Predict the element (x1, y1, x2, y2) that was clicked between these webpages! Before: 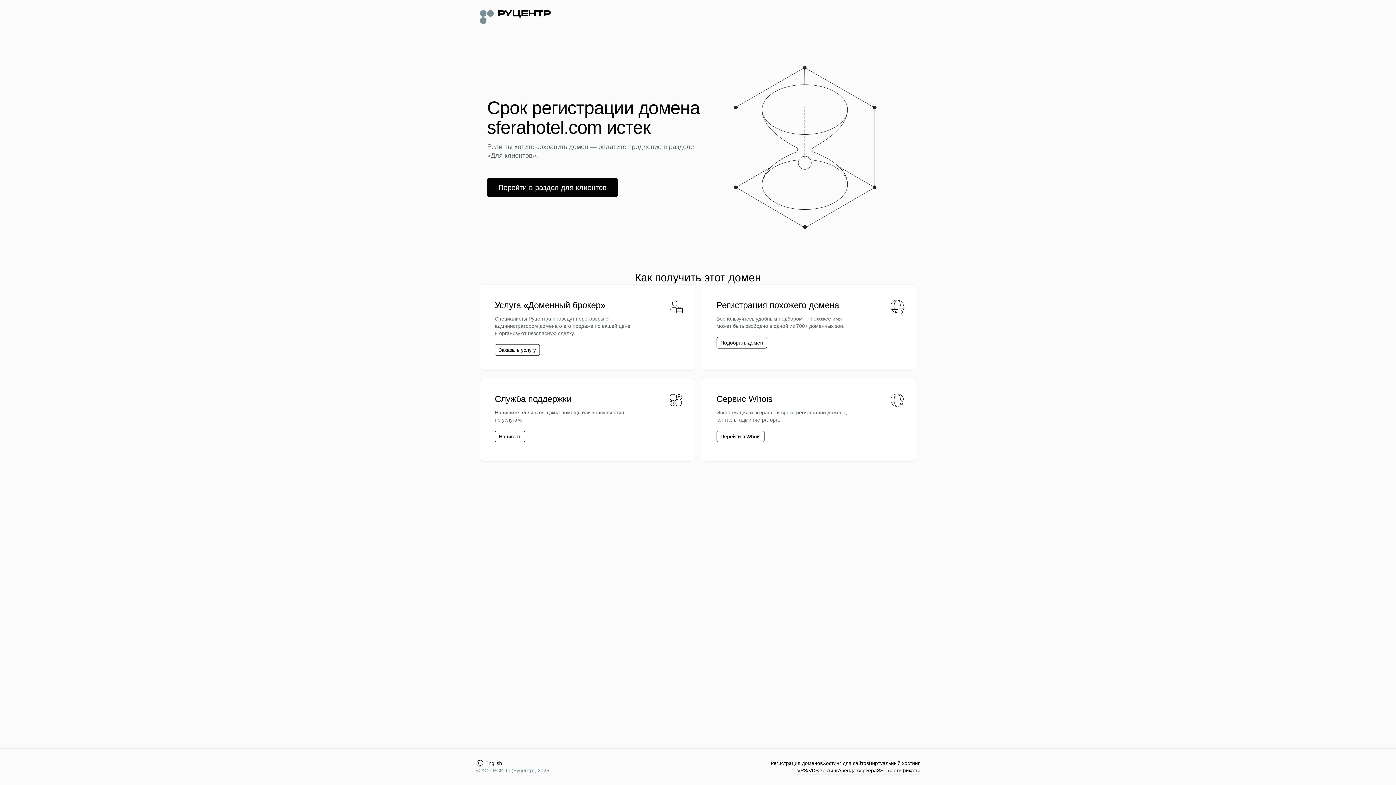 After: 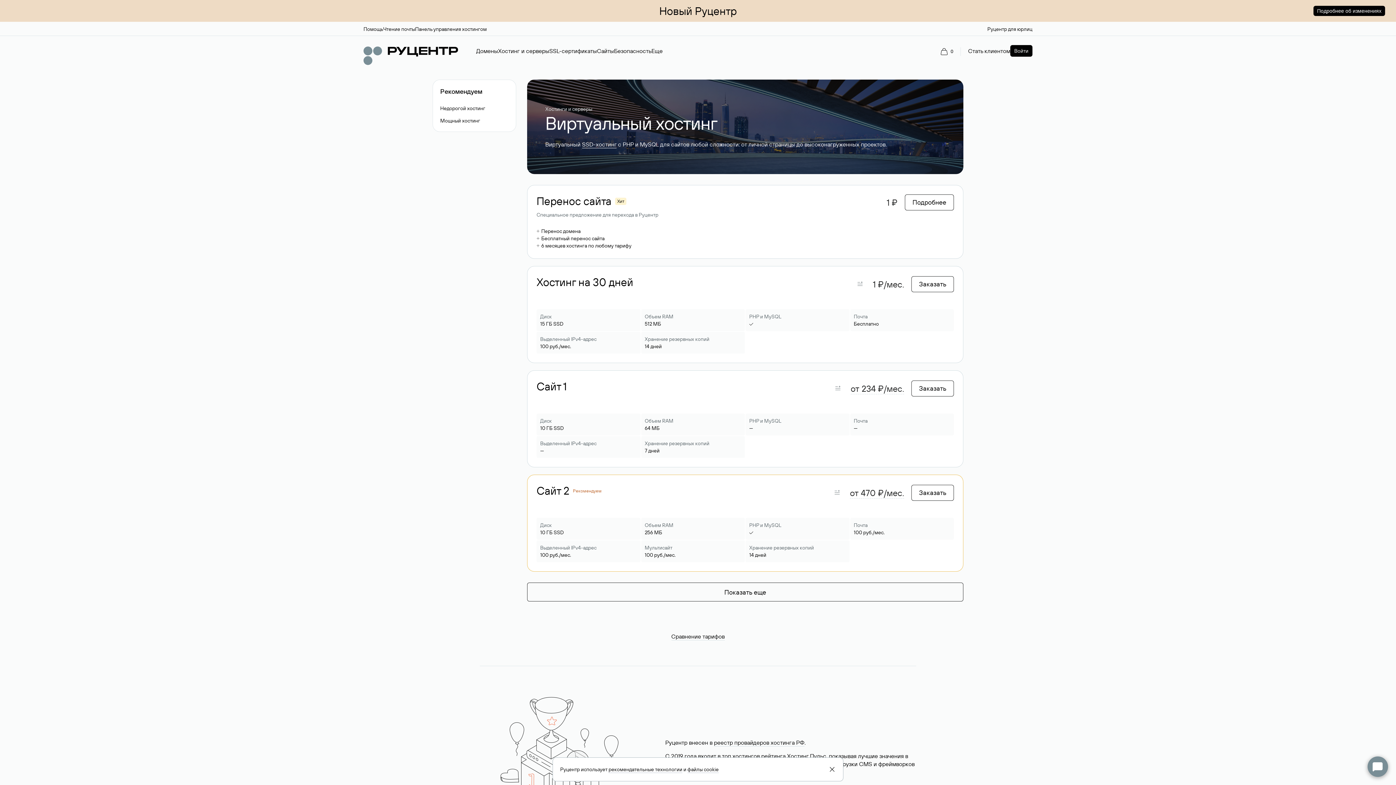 Action: bbox: (869, 760, 920, 767) label: Виртуальный хостинг